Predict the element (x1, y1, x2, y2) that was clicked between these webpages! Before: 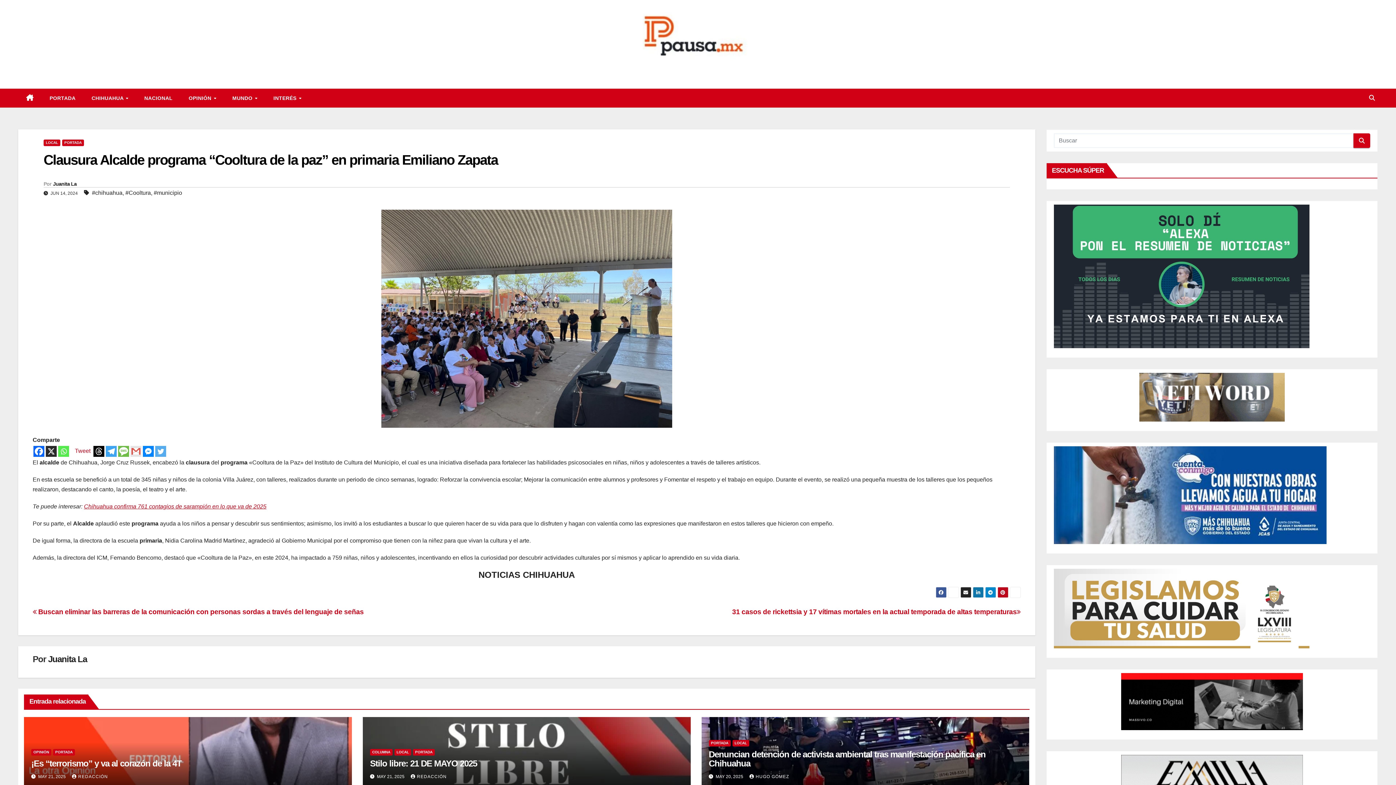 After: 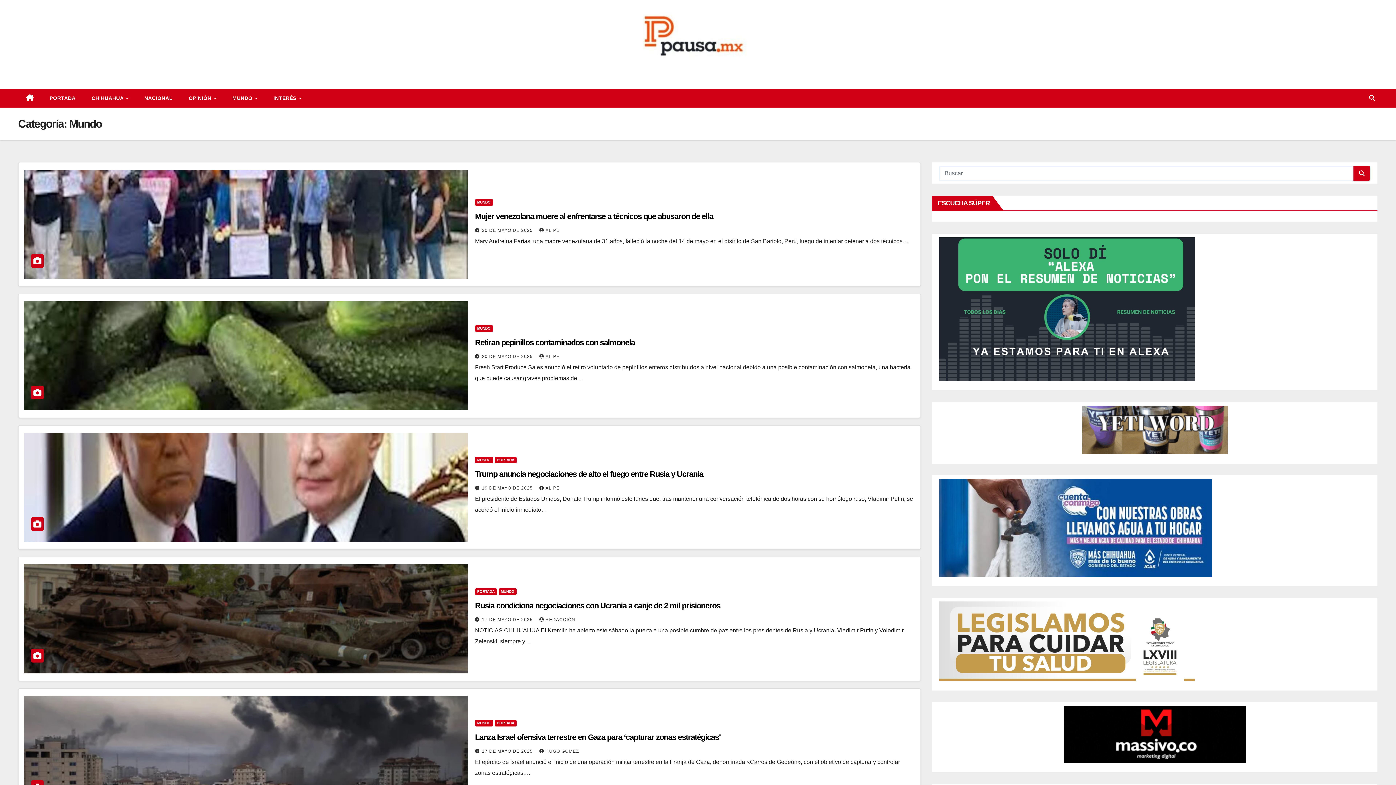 Action: bbox: (224, 88, 265, 107) label: MUNDO 